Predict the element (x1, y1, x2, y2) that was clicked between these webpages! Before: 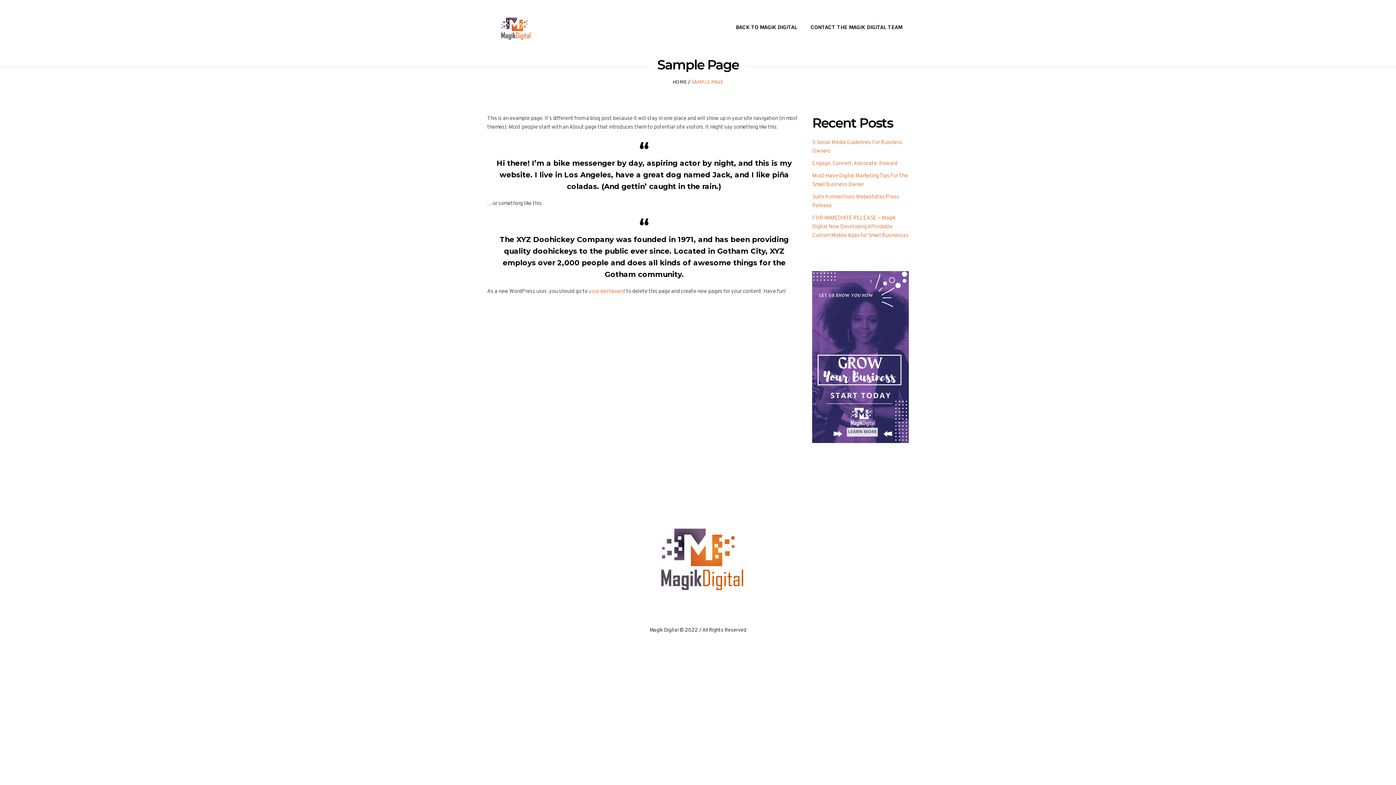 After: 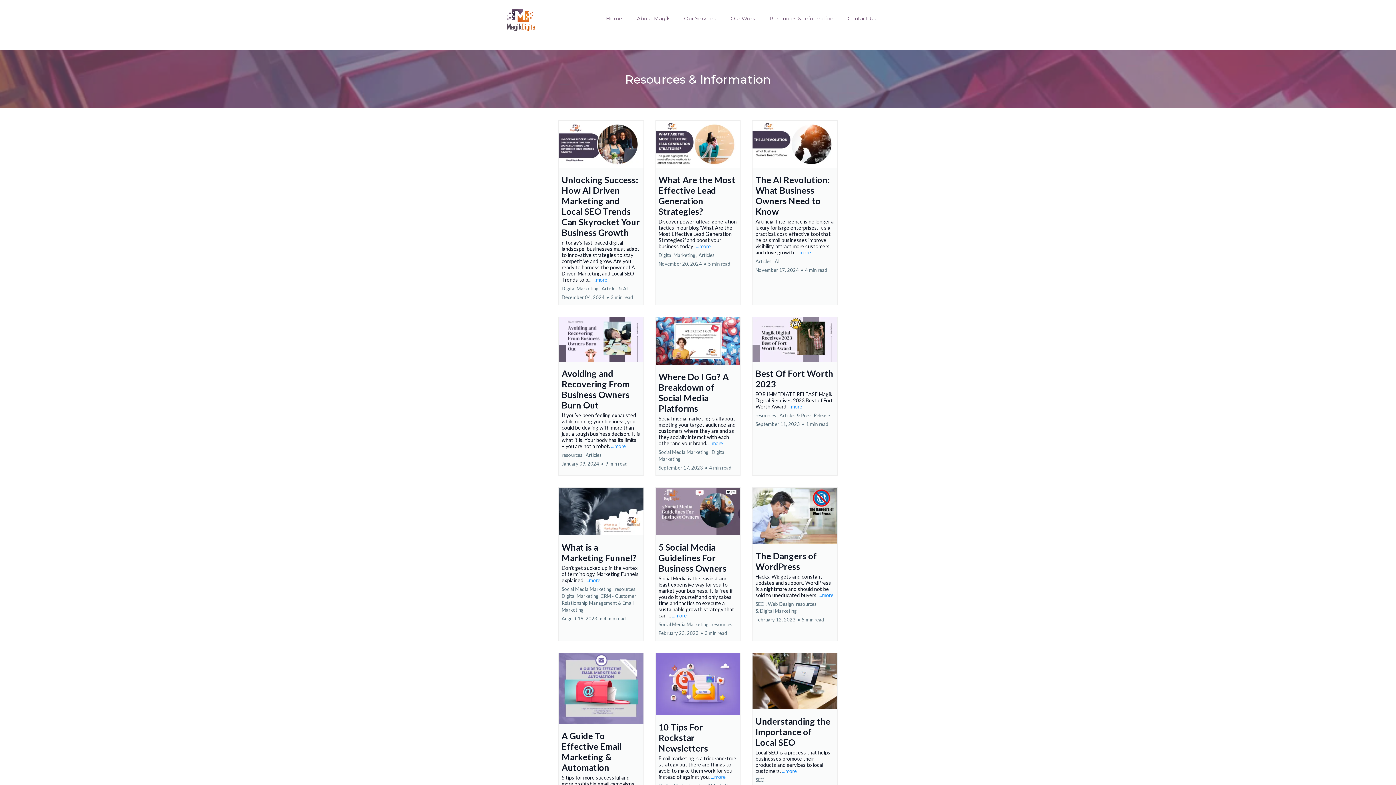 Action: bbox: (621, 514, 774, 597)